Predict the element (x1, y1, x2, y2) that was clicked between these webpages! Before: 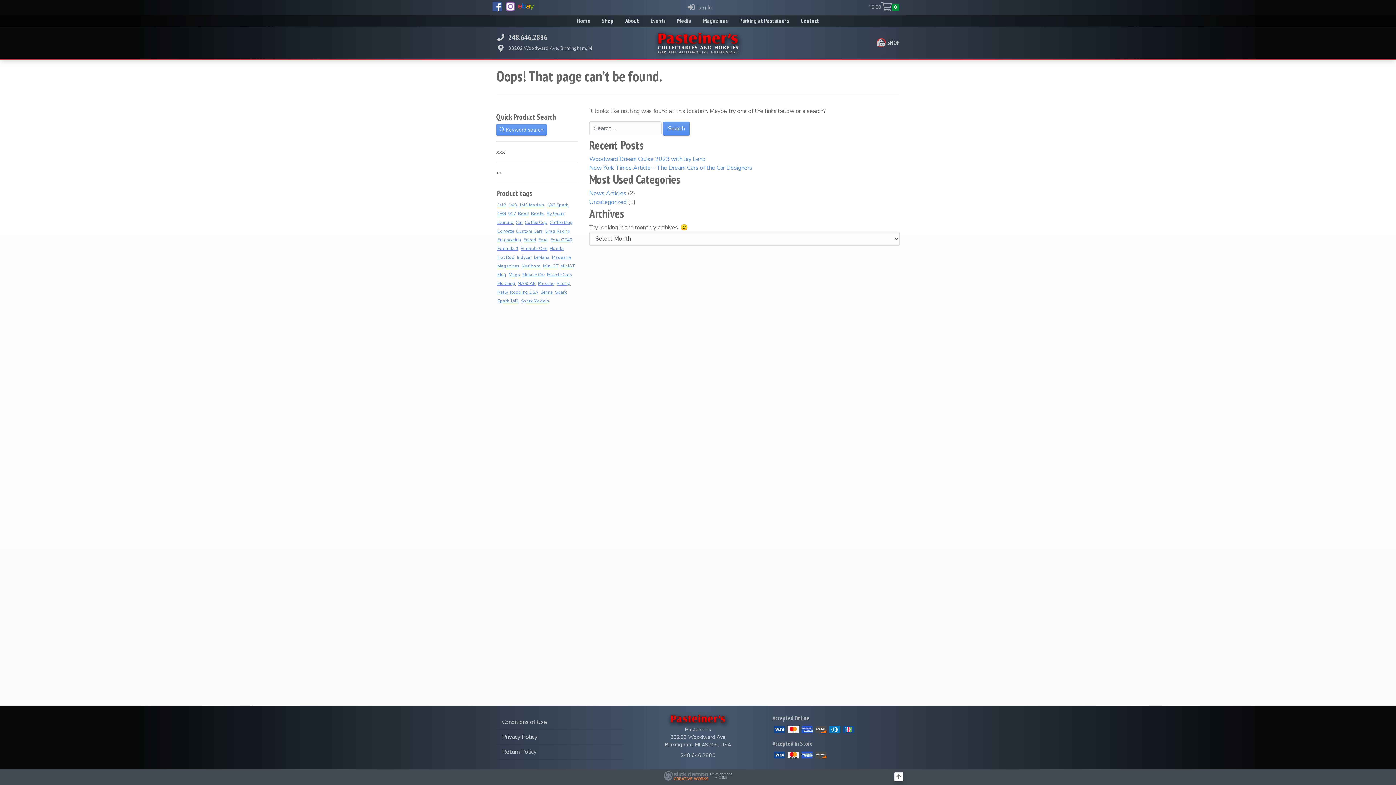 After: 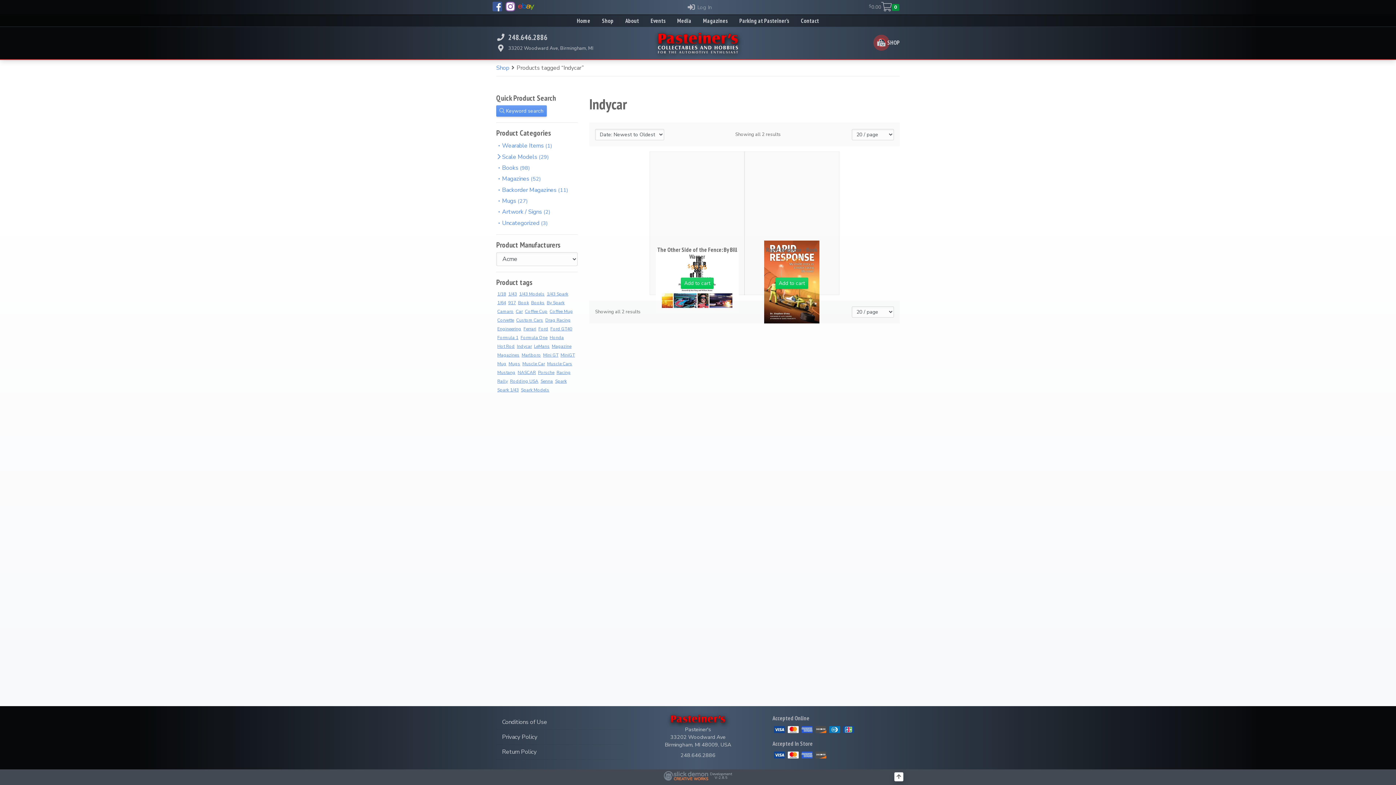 Action: label: Indycar (2 products) bbox: (517, 254, 532, 260)